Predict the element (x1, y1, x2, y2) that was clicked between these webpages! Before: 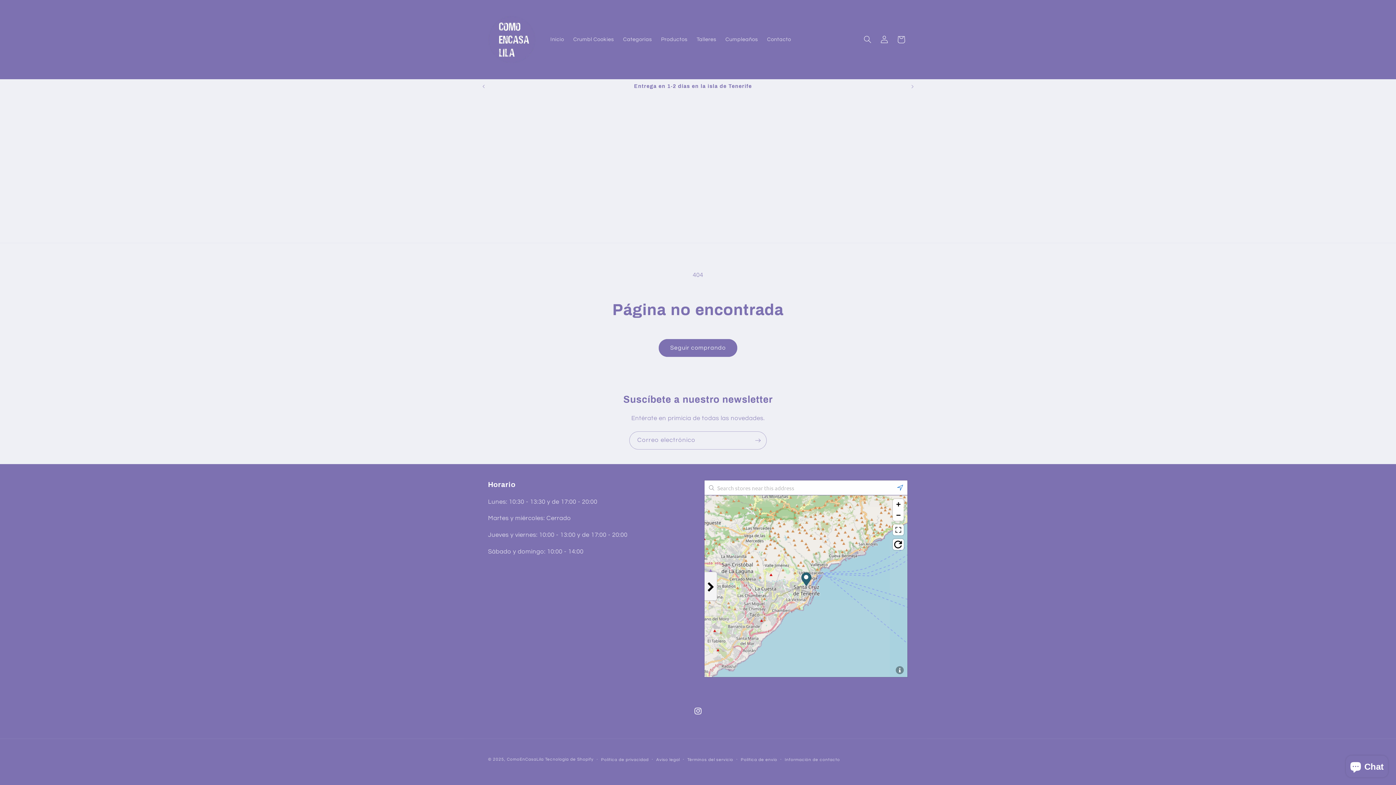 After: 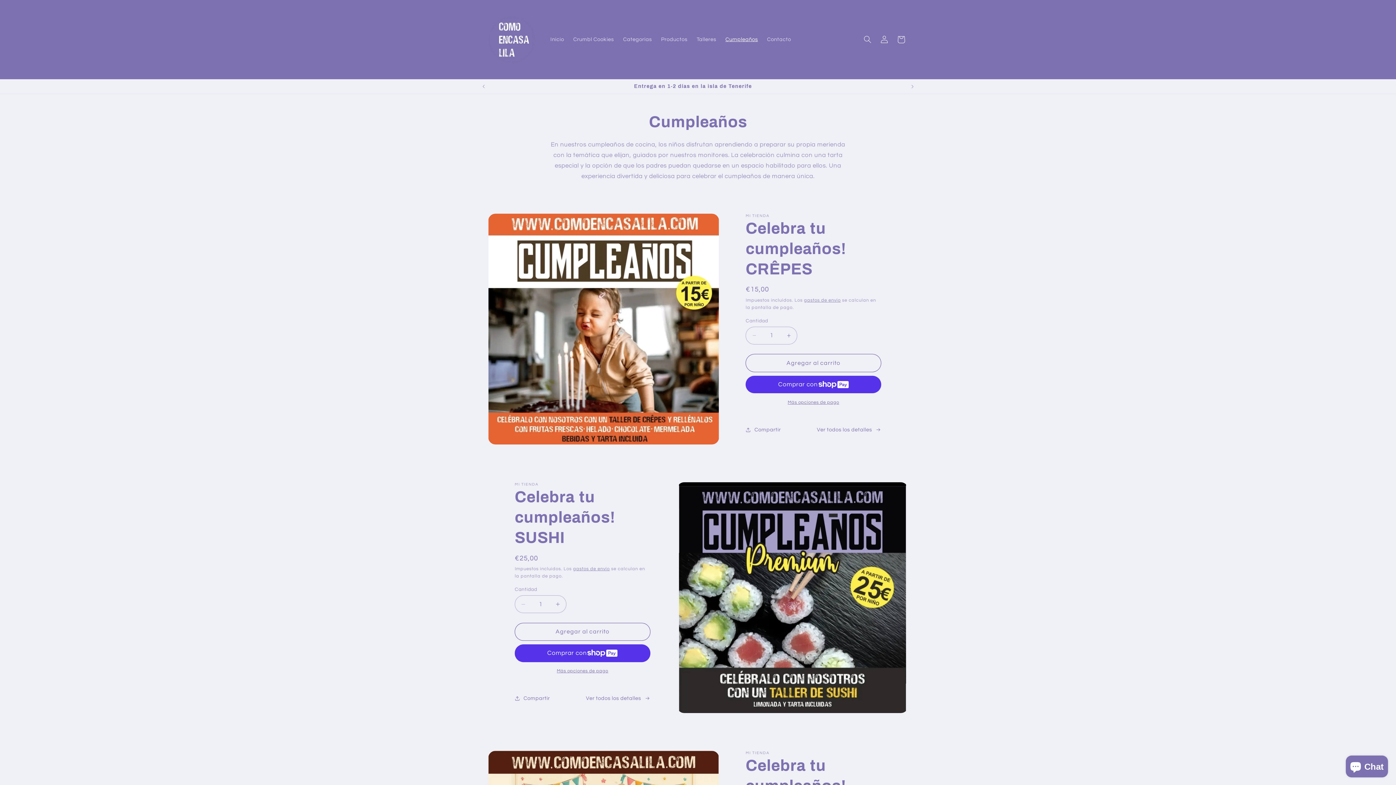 Action: label: Cumpleaños bbox: (721, 31, 762, 47)